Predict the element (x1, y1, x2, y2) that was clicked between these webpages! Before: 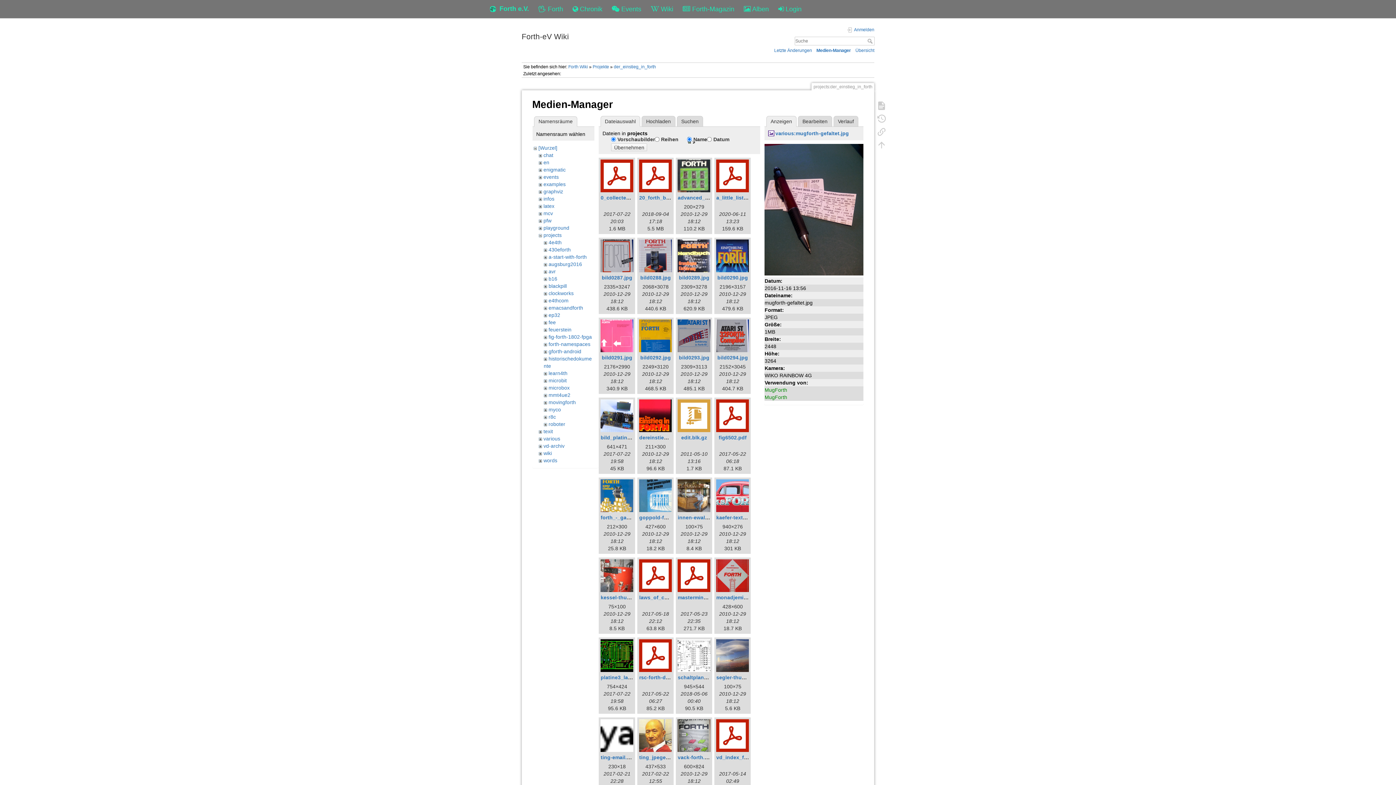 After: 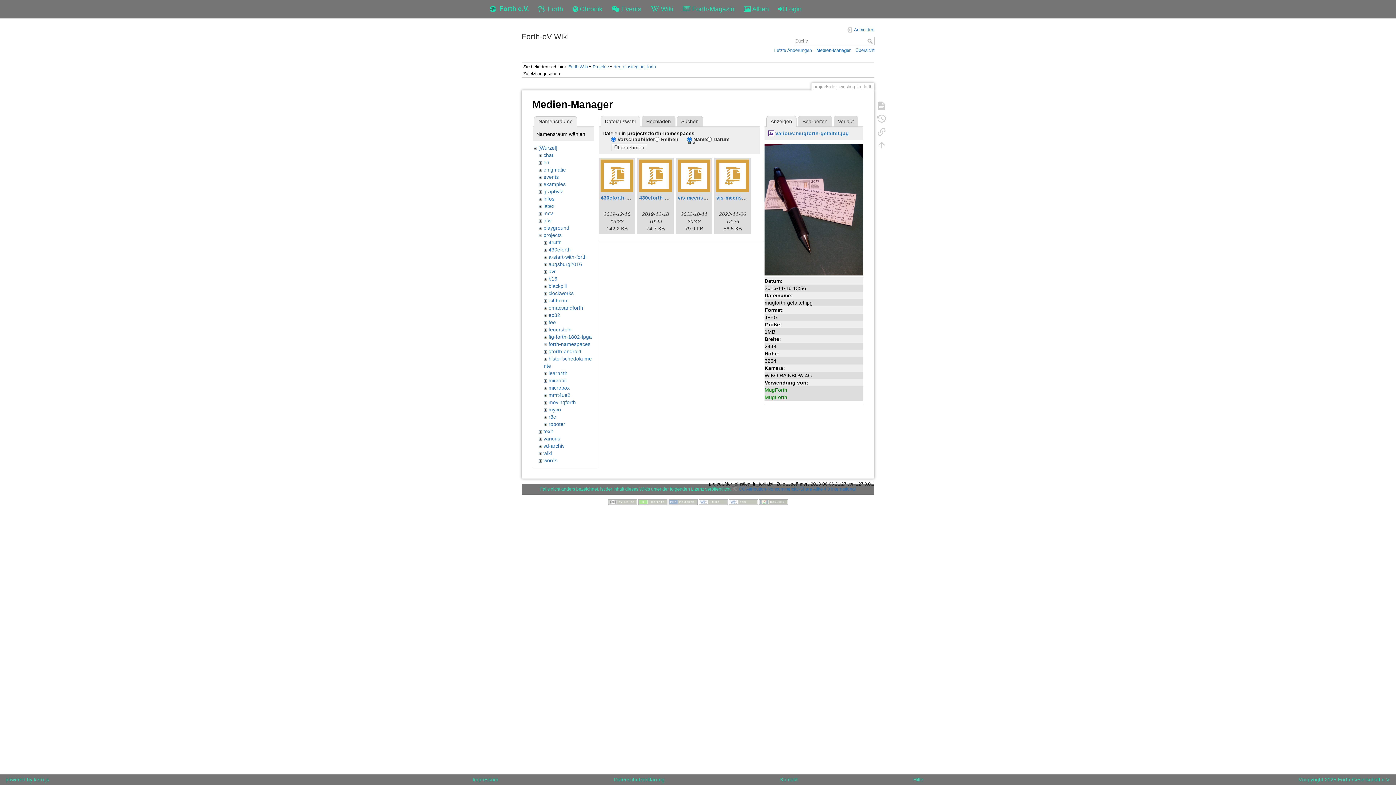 Action: label: forth-namespaces bbox: (548, 341, 590, 347)